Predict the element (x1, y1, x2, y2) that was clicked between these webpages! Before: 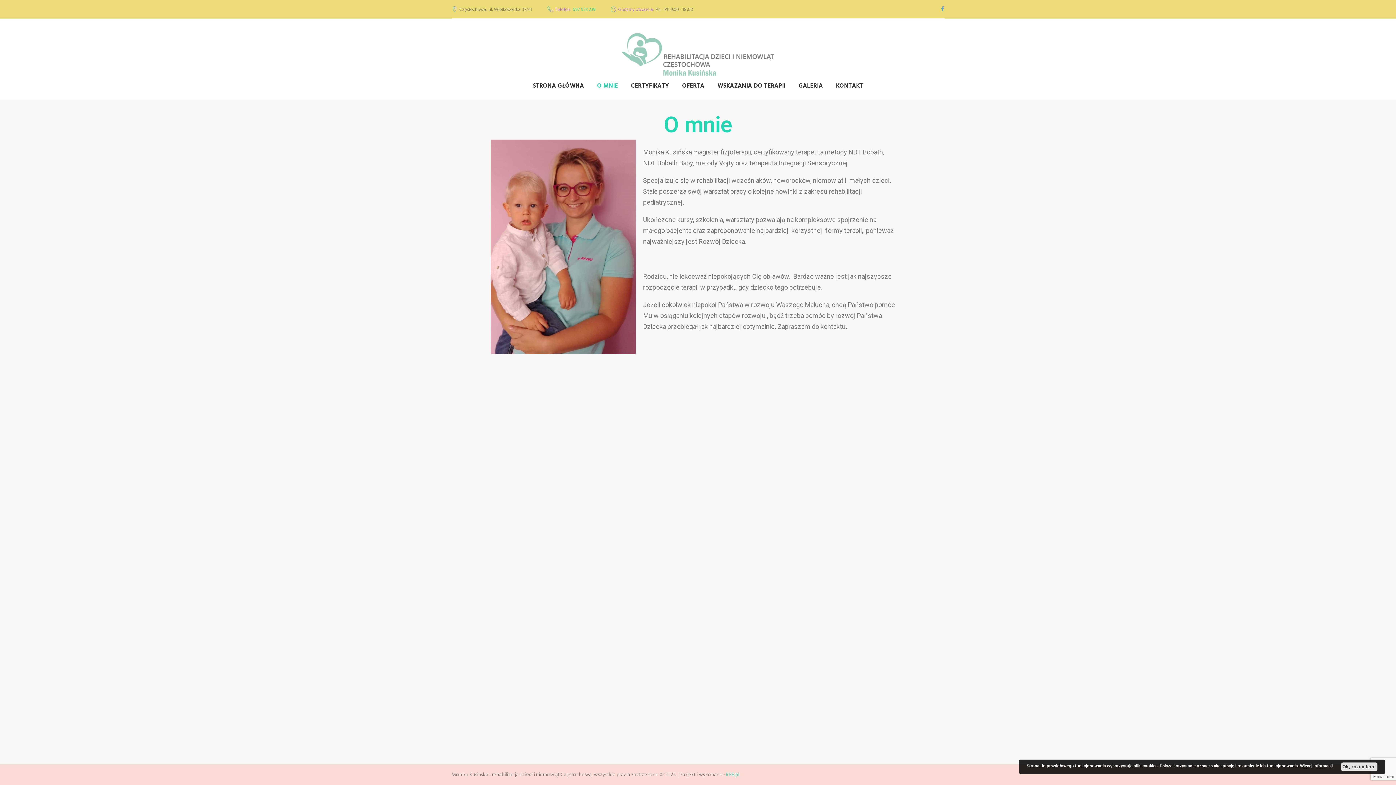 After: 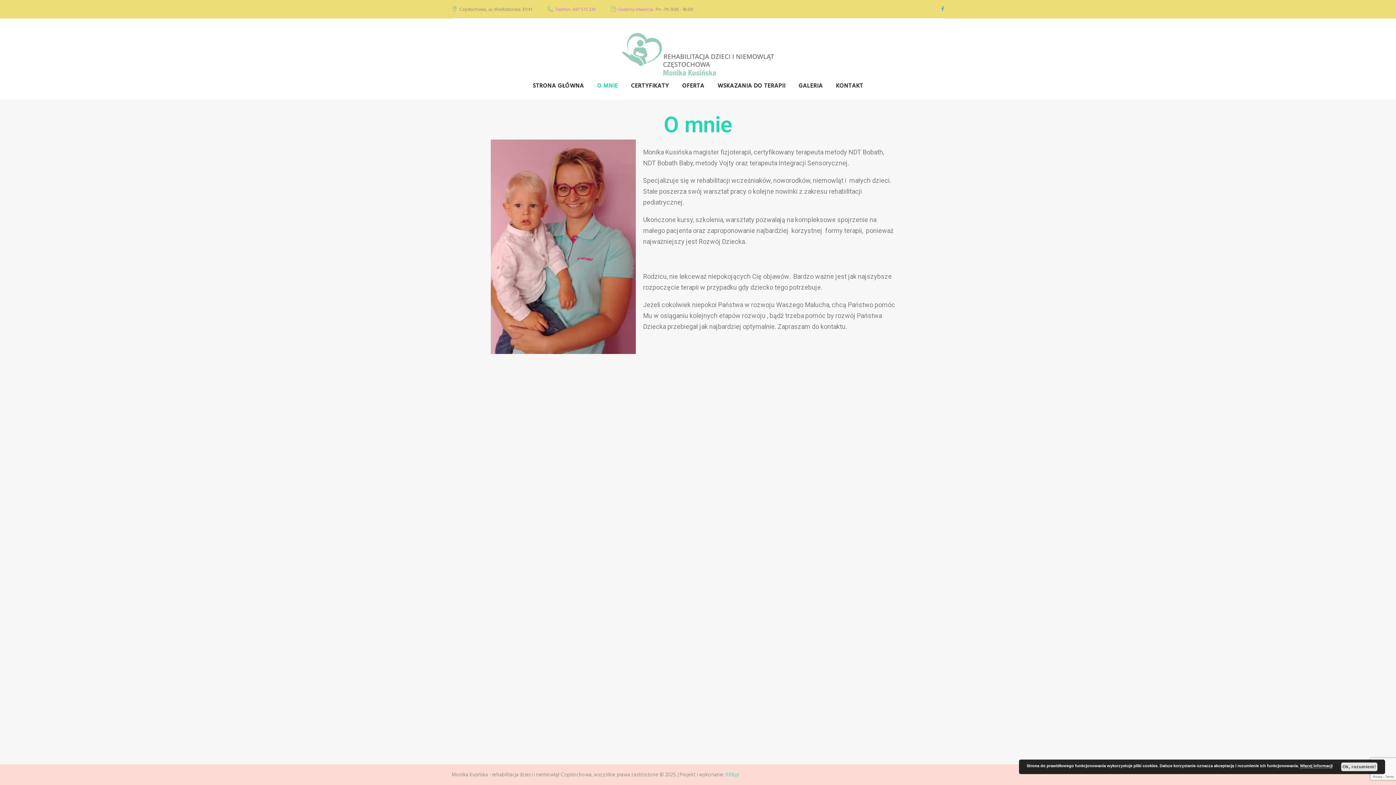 Action: bbox: (572, 6, 595, 13) label: 697 573 239